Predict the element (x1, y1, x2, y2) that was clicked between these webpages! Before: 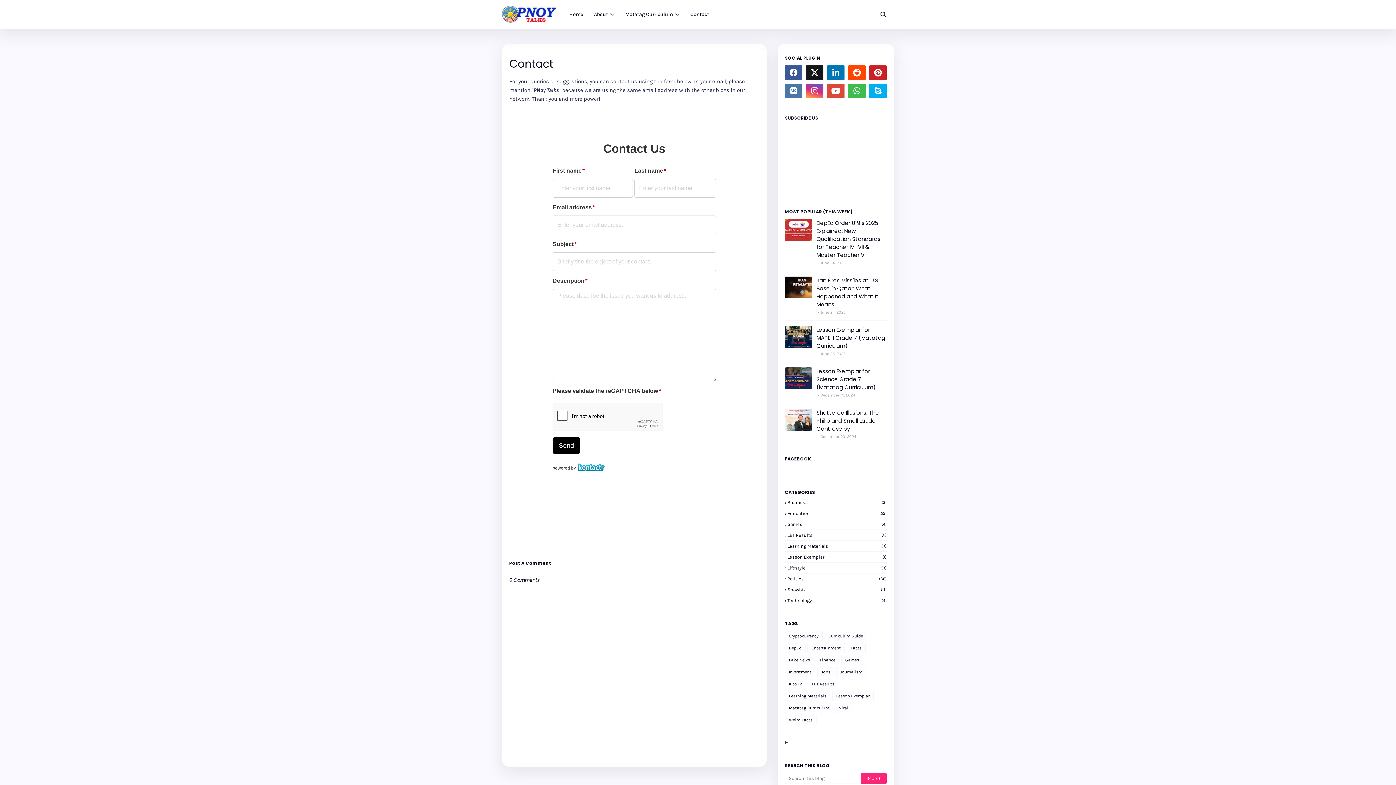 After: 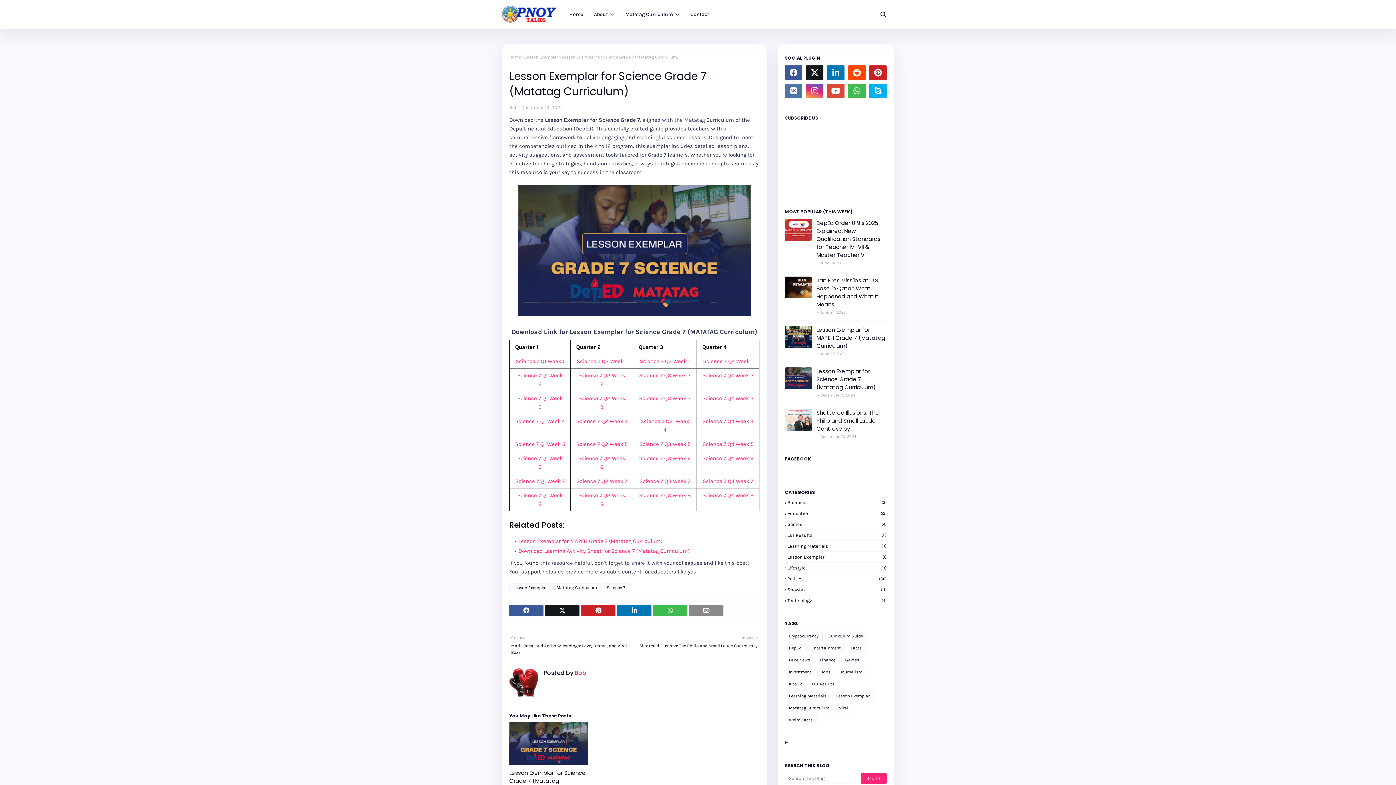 Action: label: Lesson Exemplar for Science Grade 7 (Matatag Curriculum) bbox: (816, 367, 886, 391)